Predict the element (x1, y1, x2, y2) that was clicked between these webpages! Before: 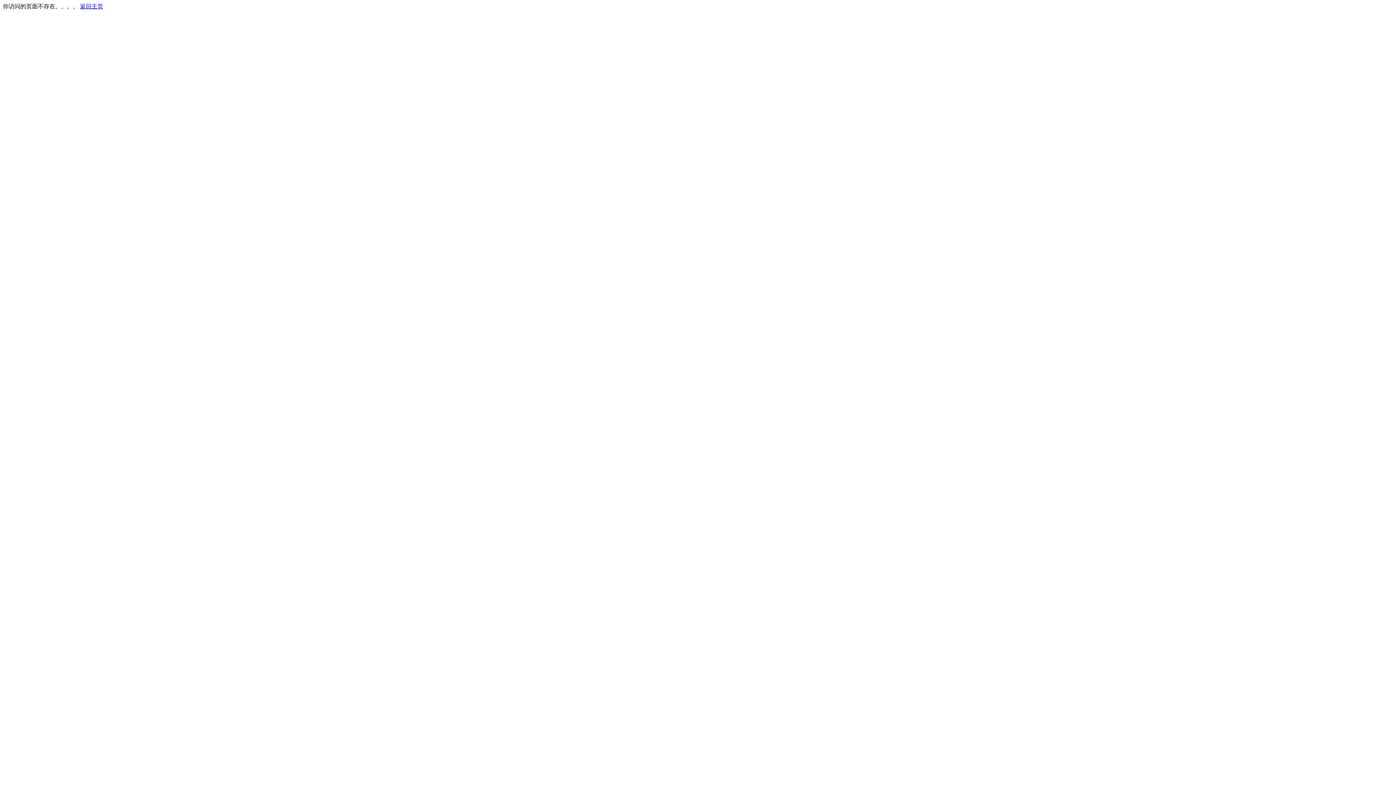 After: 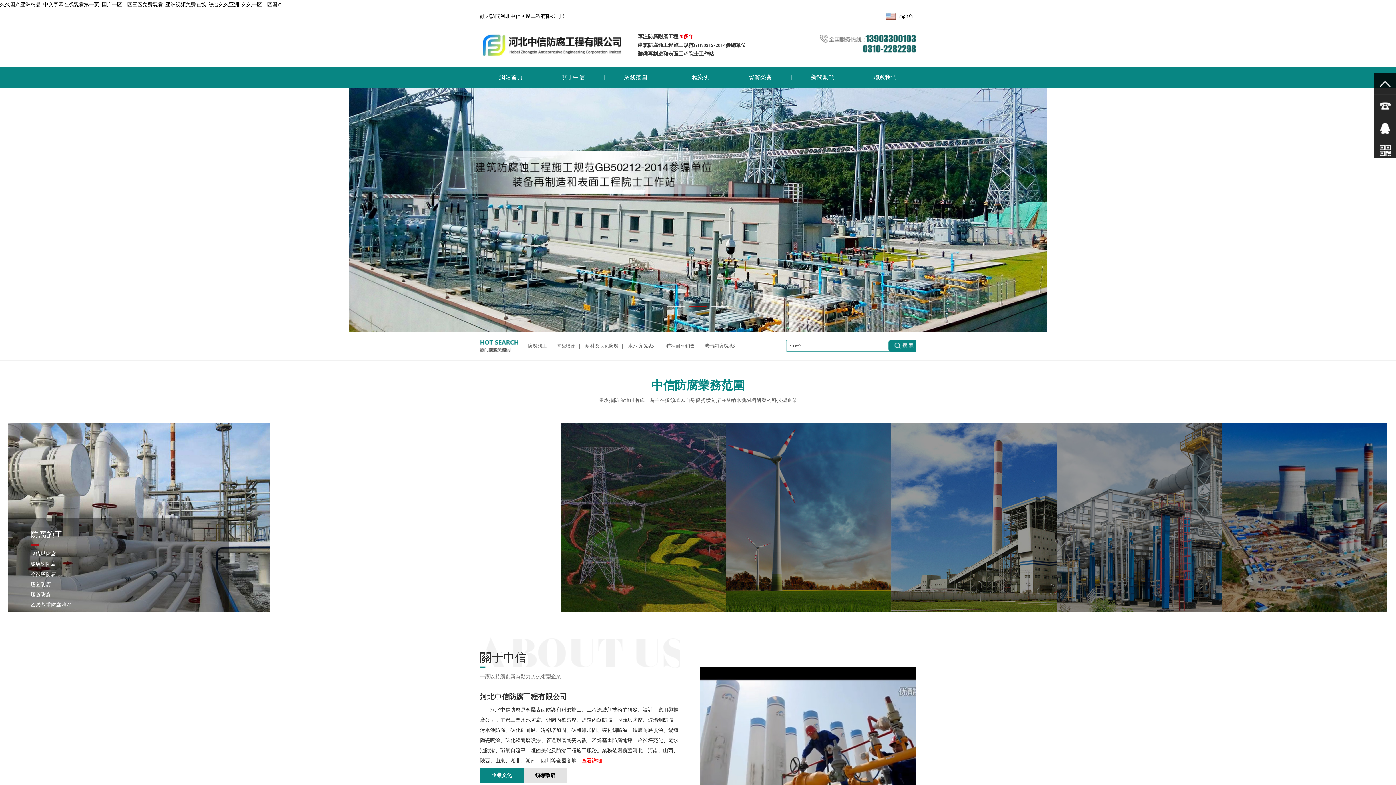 Action: label: 返回主页 bbox: (80, 3, 103, 9)